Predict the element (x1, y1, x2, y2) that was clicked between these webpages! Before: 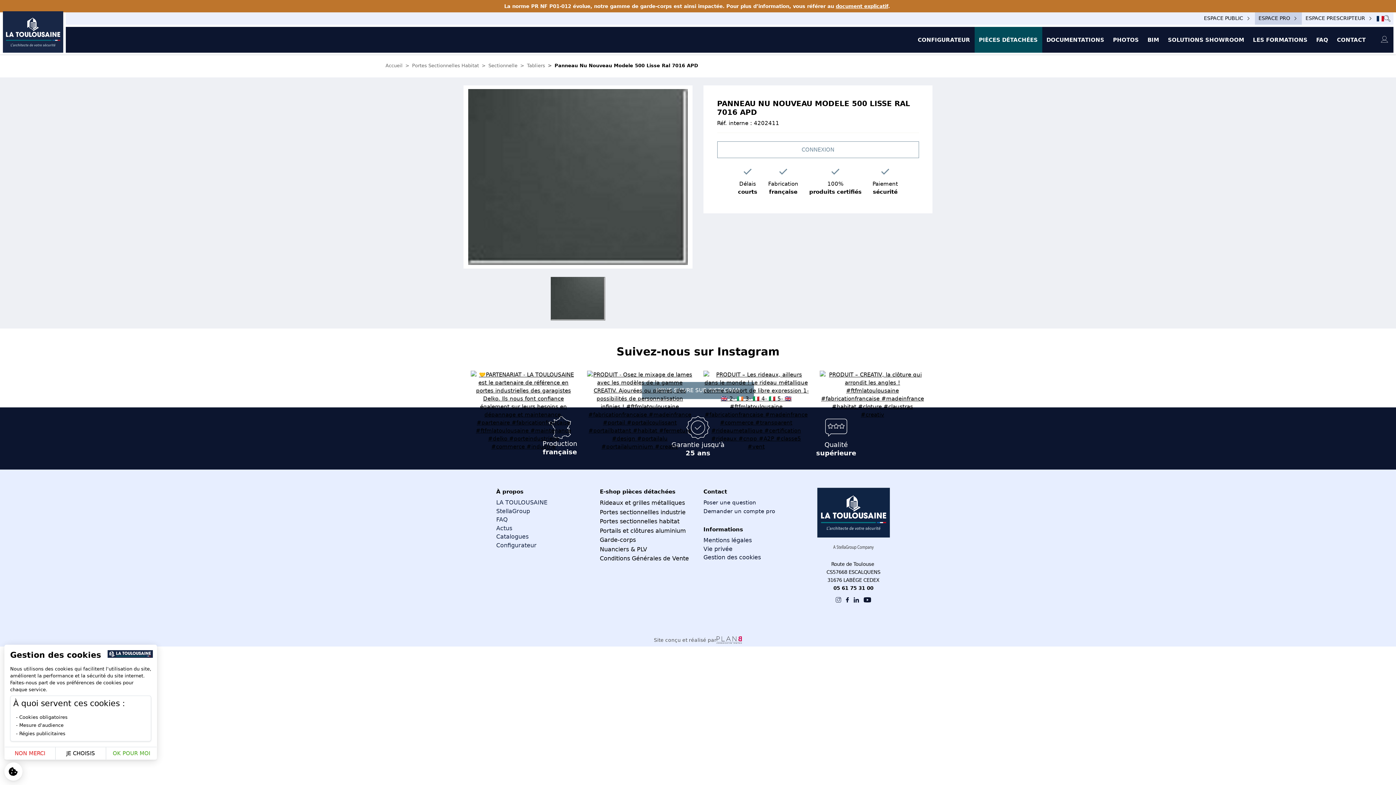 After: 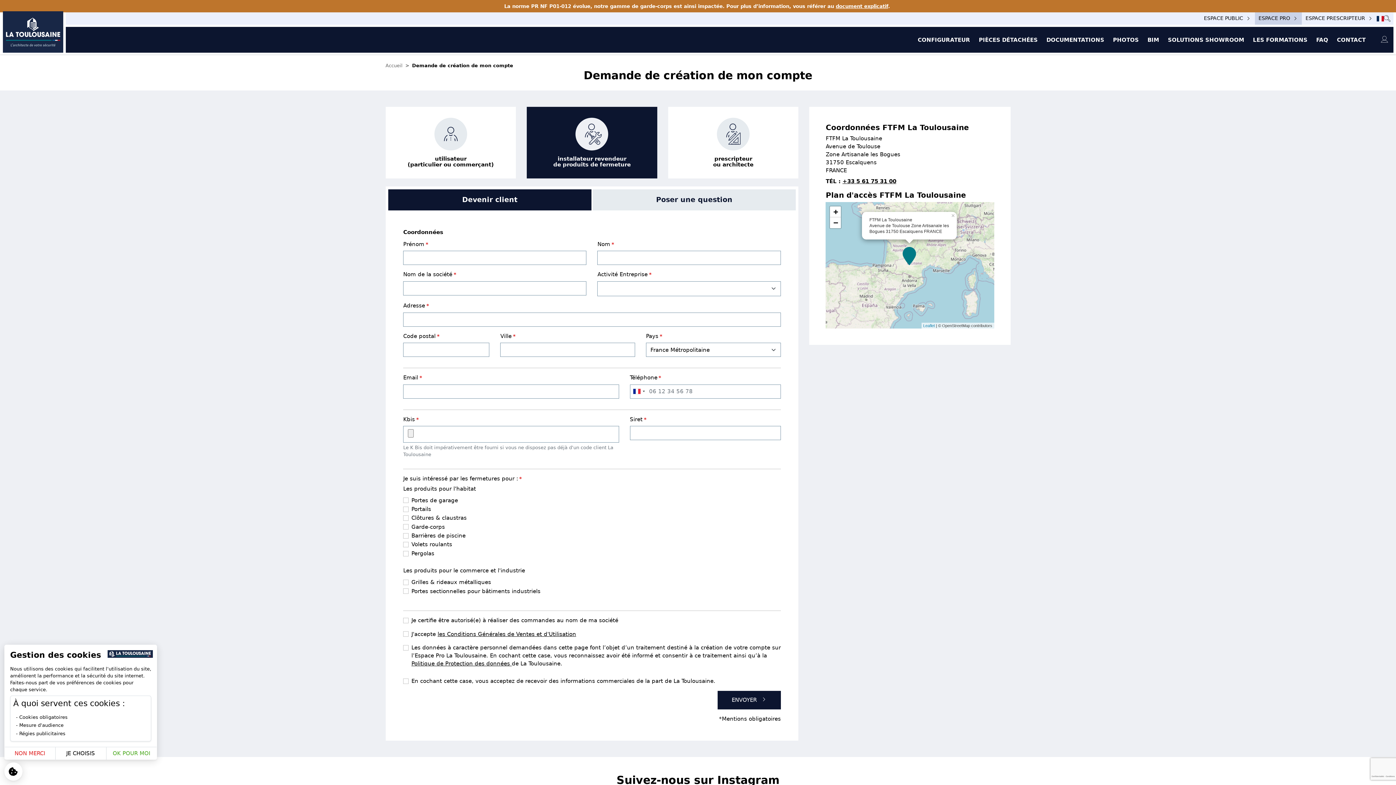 Action: label: Demander un compte pro bbox: (703, 508, 775, 514)